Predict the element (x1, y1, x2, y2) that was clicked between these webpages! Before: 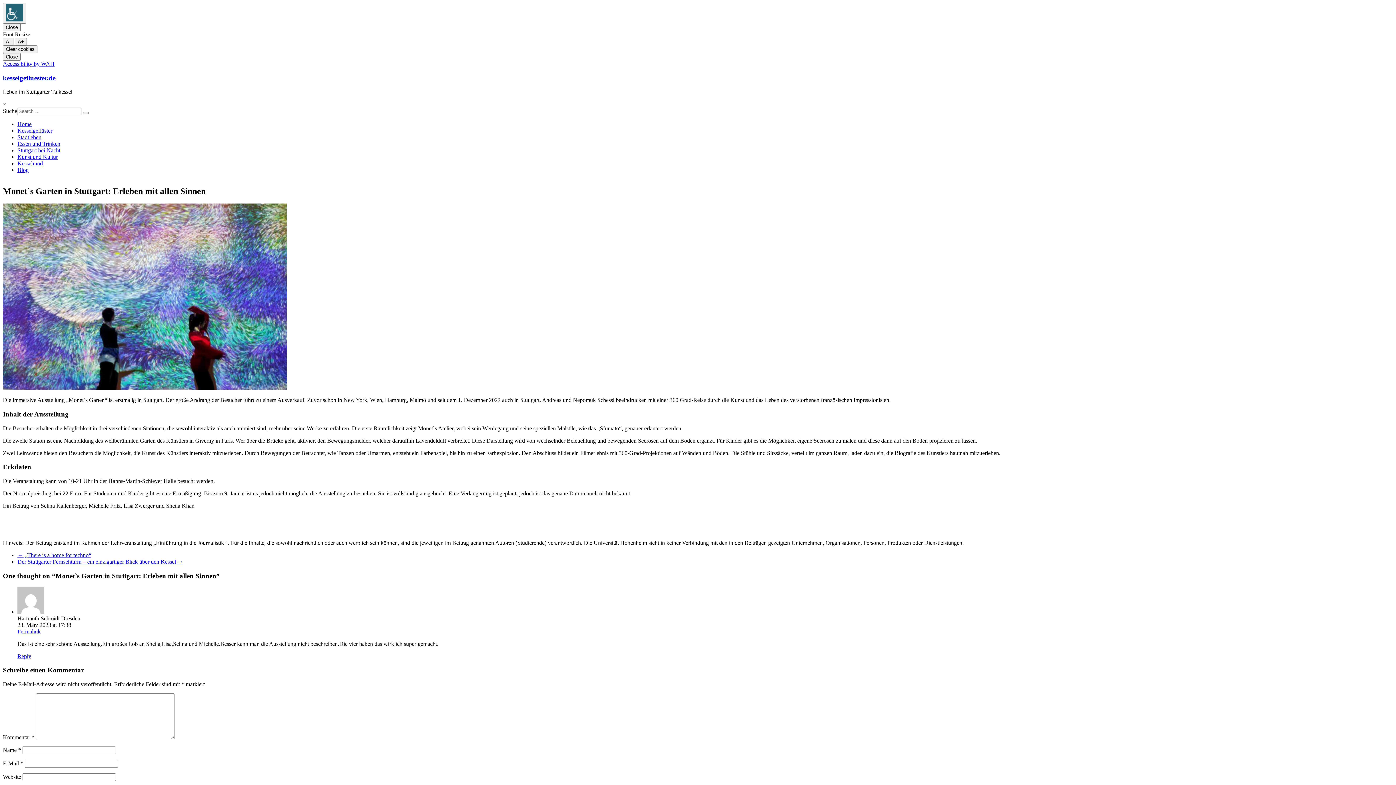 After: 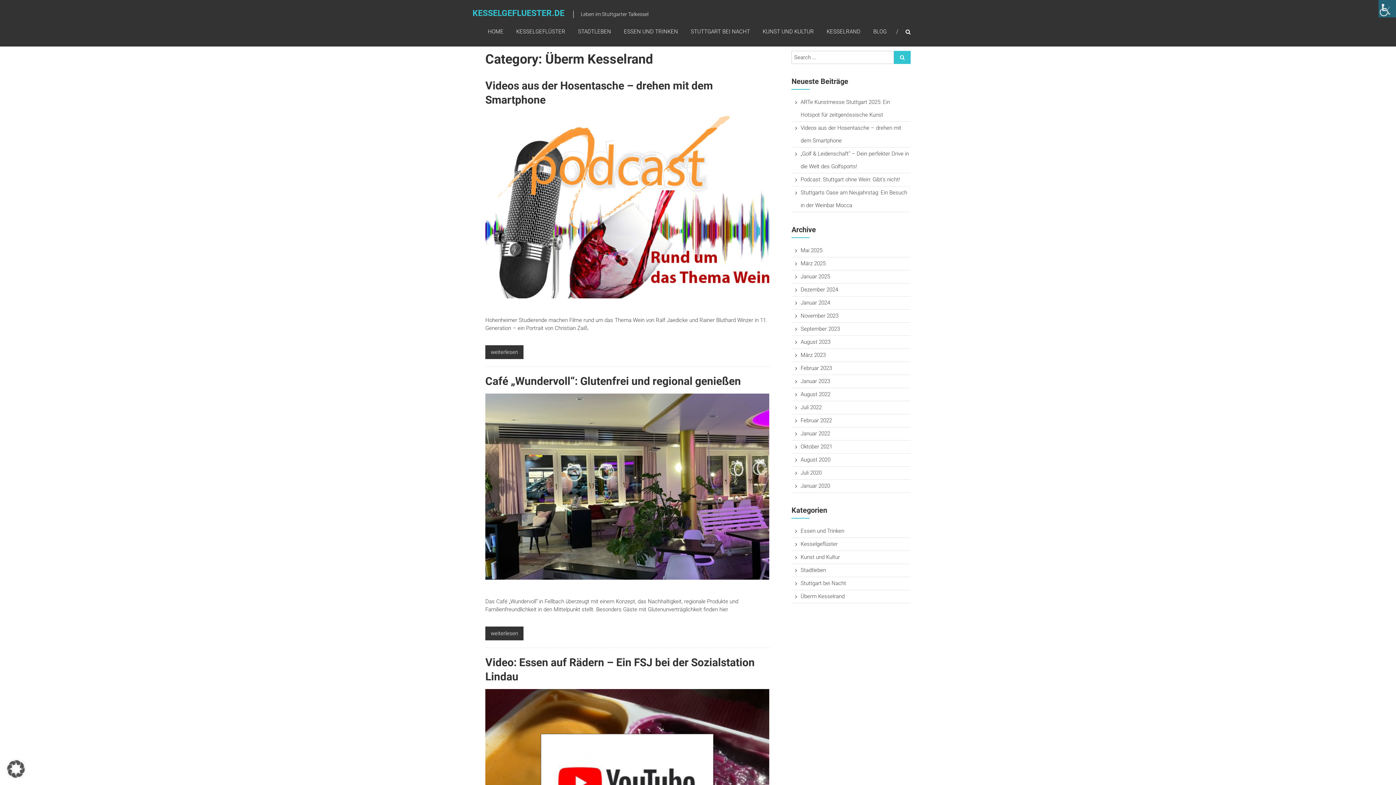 Action: bbox: (17, 160, 42, 166) label: Kesselrand